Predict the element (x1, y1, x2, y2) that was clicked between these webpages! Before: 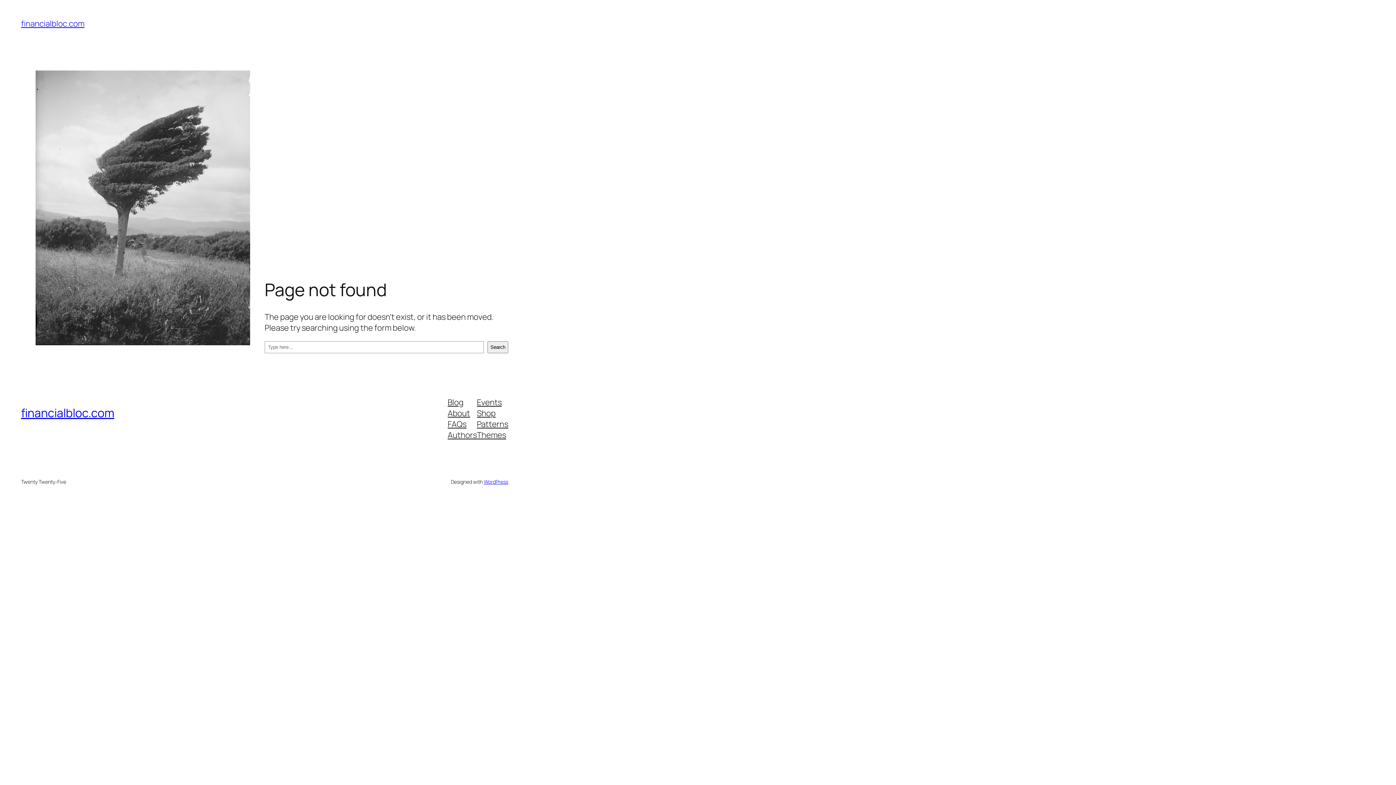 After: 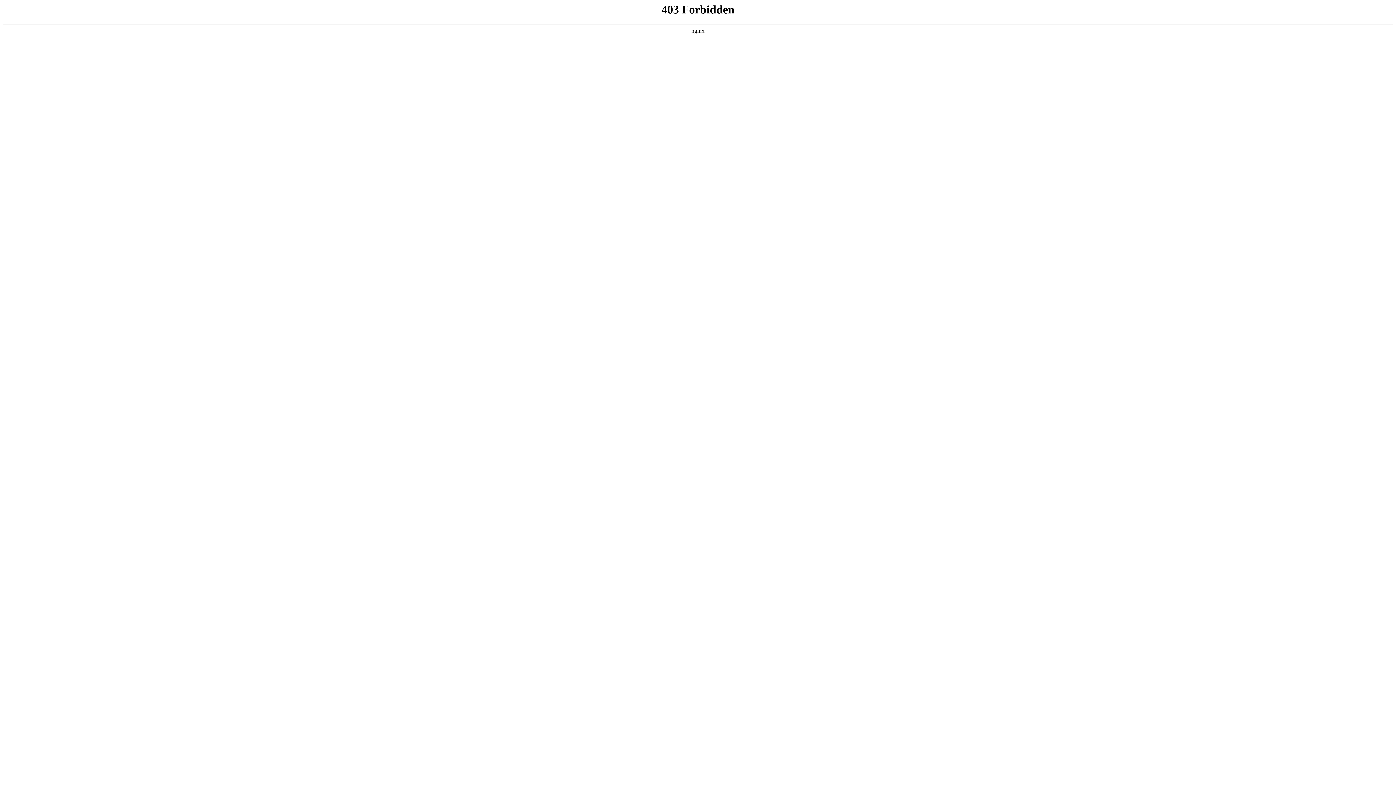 Action: label: WordPress bbox: (483, 478, 508, 485)